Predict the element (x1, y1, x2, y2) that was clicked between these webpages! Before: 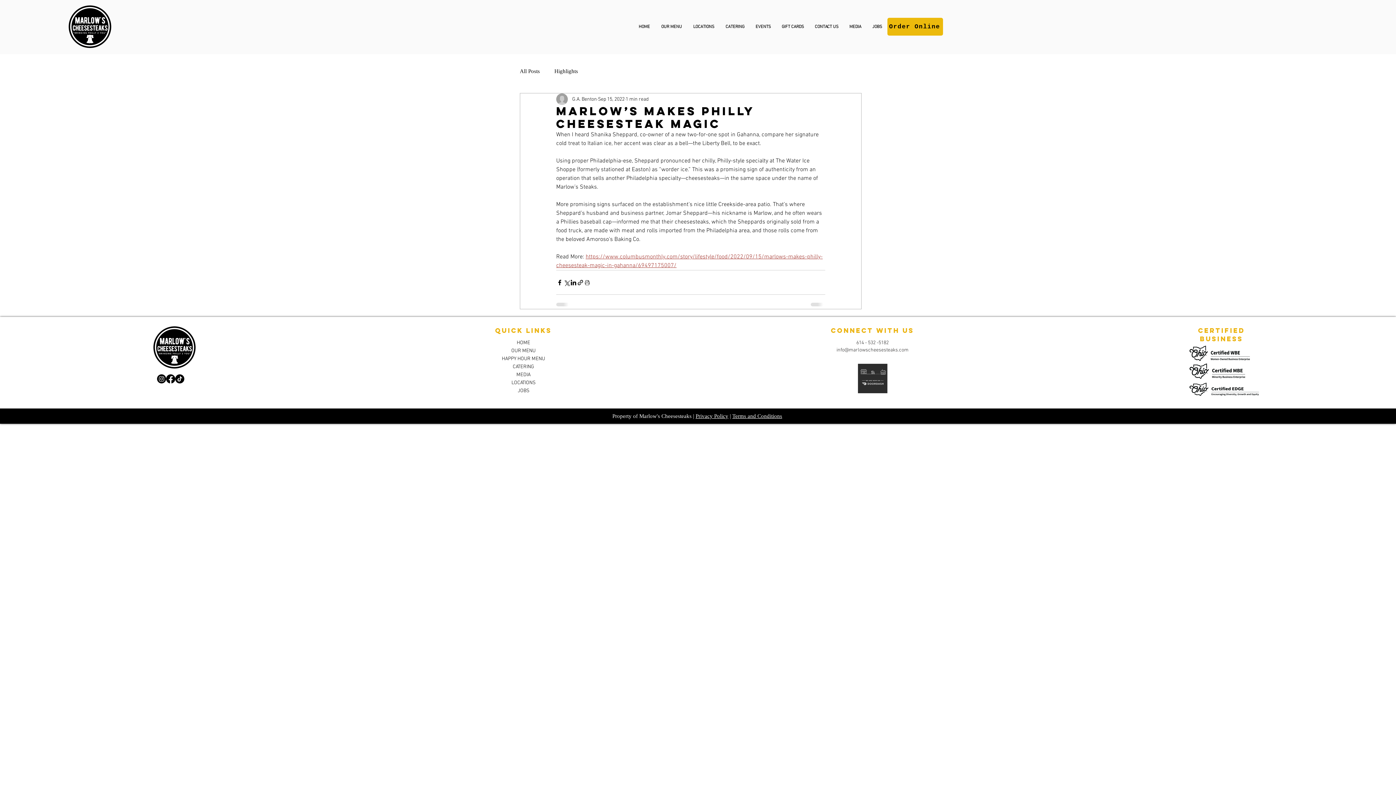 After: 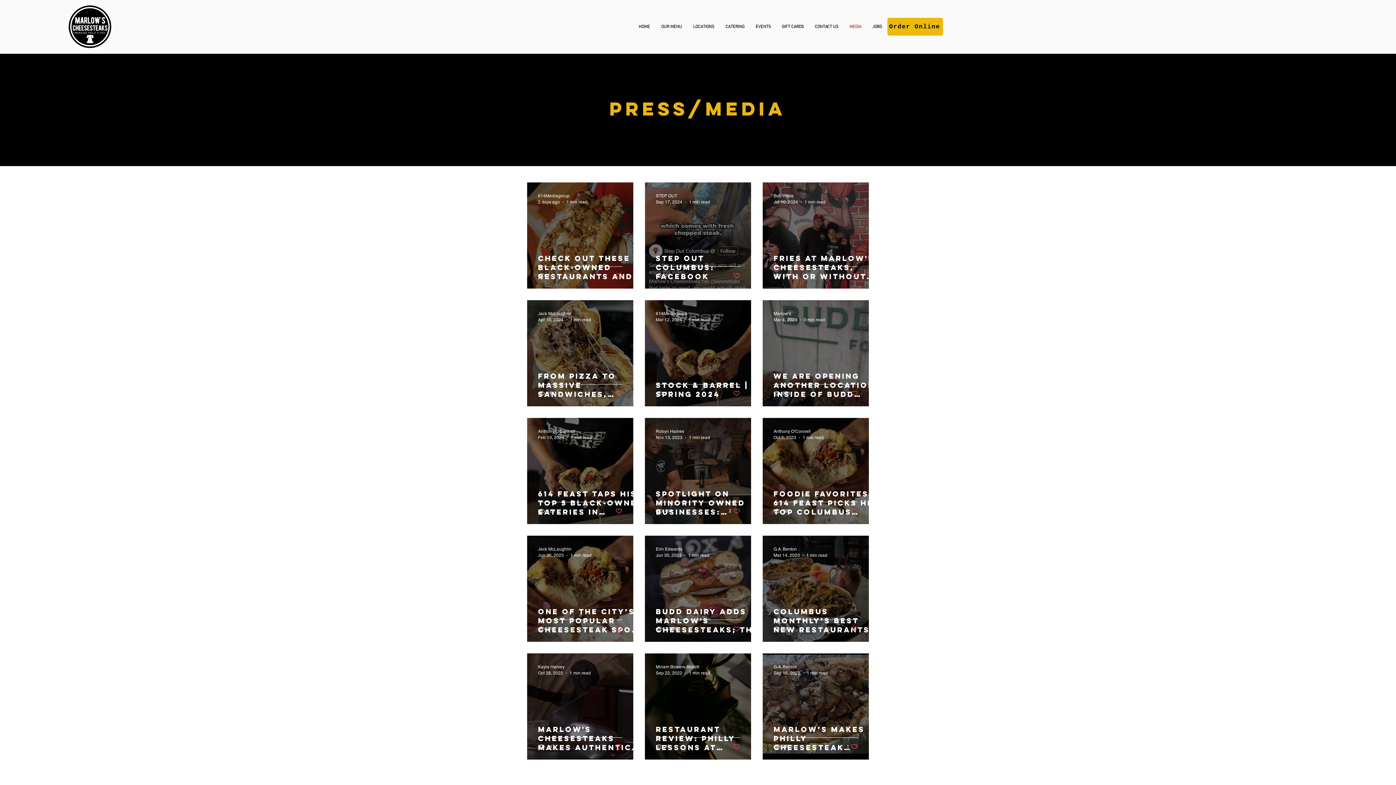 Action: bbox: (844, 22, 867, 32) label: MEDIA